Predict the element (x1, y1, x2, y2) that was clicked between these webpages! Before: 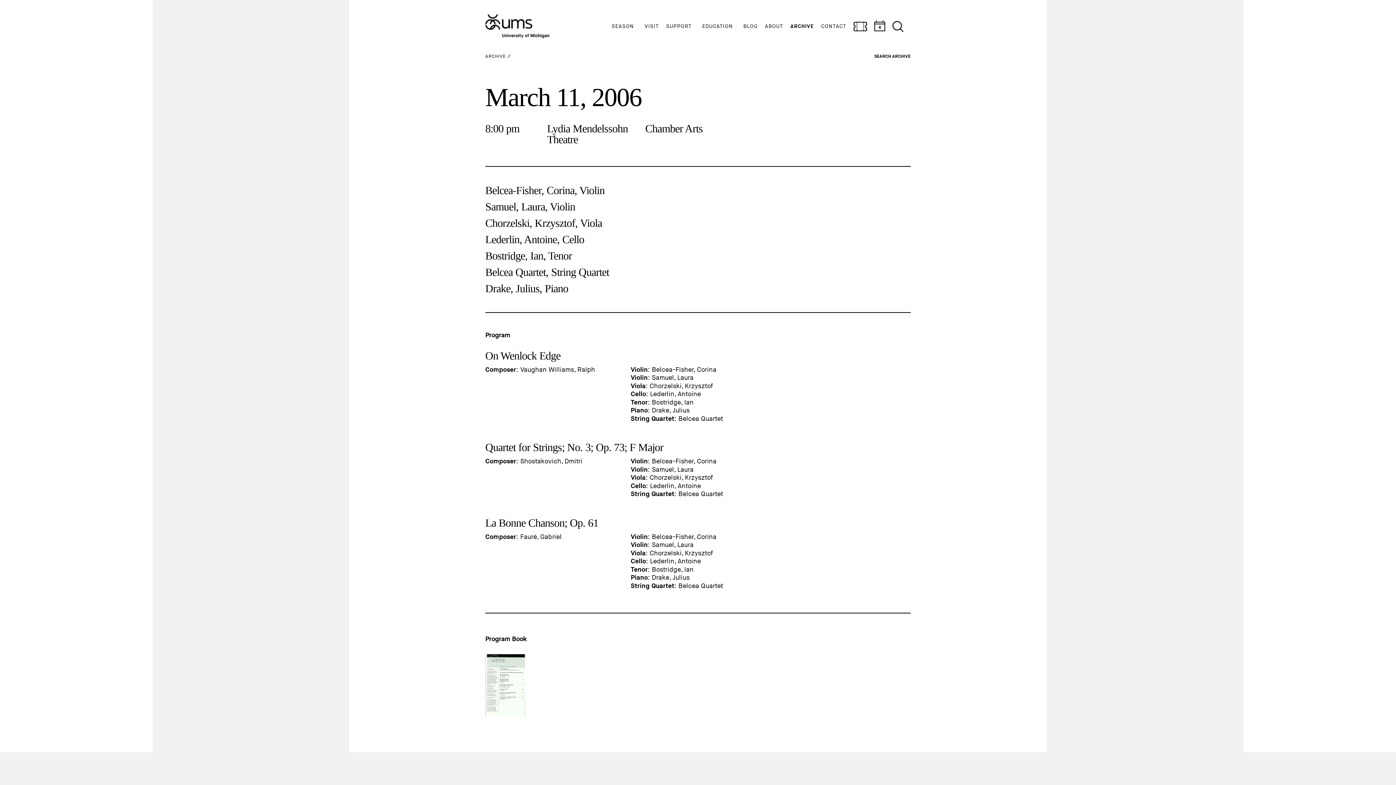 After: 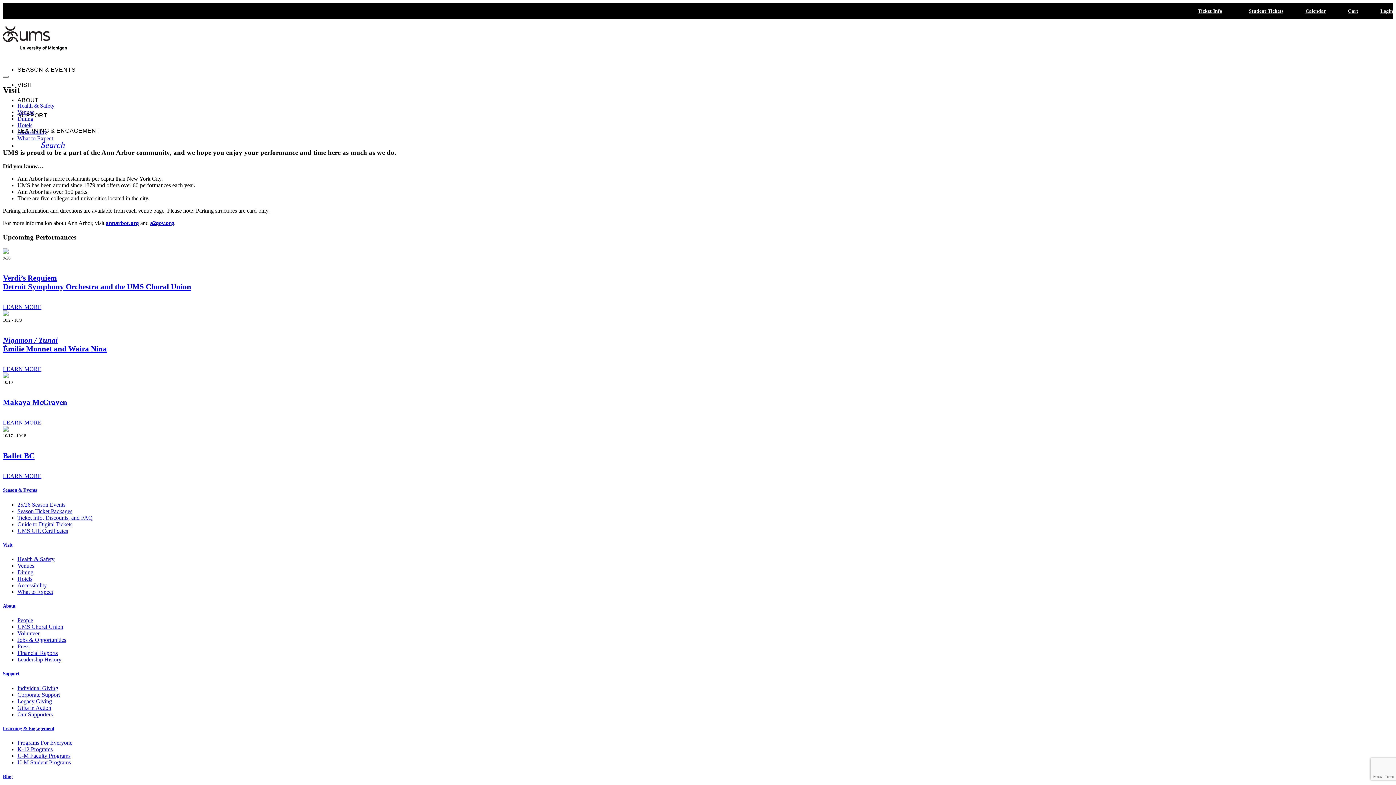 Action: bbox: (644, 23, 659, 29) label: VISIT